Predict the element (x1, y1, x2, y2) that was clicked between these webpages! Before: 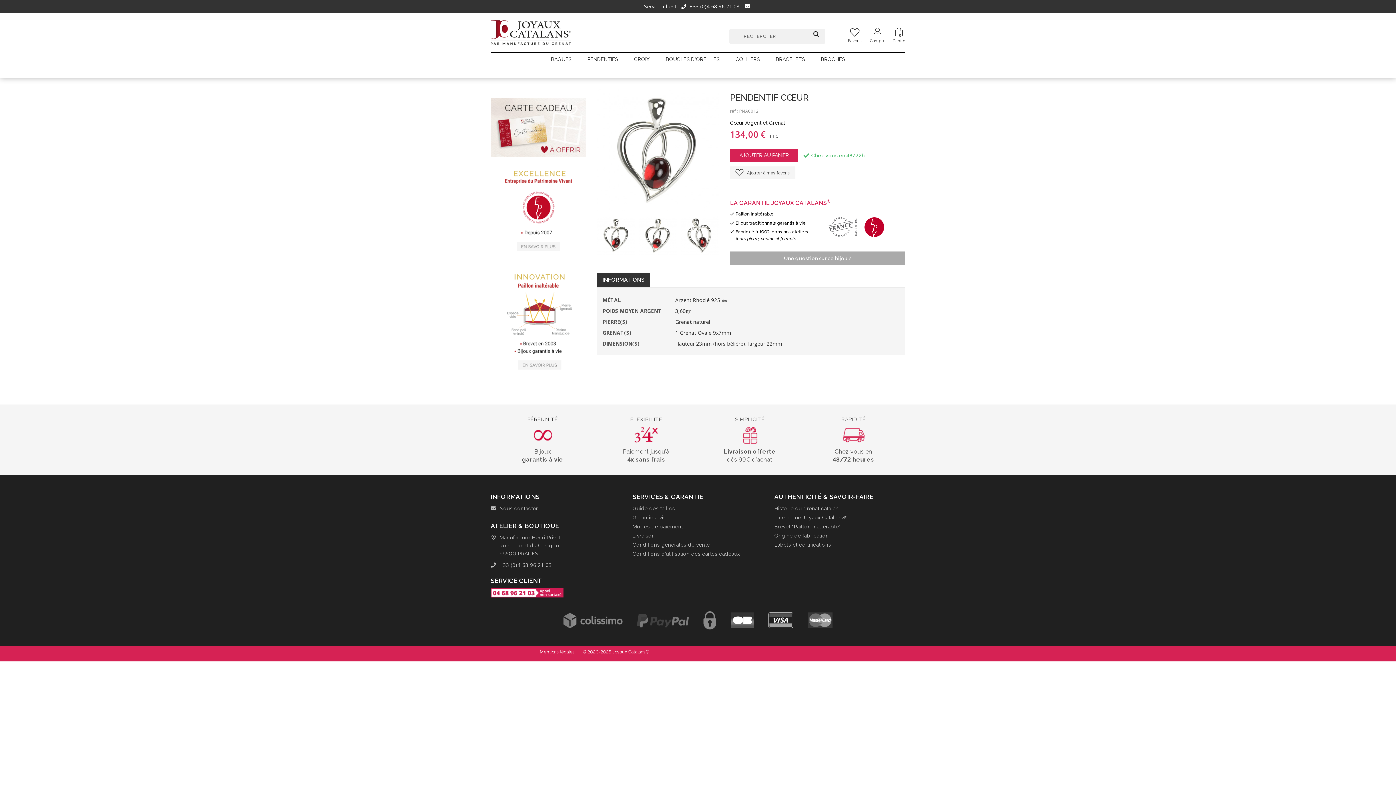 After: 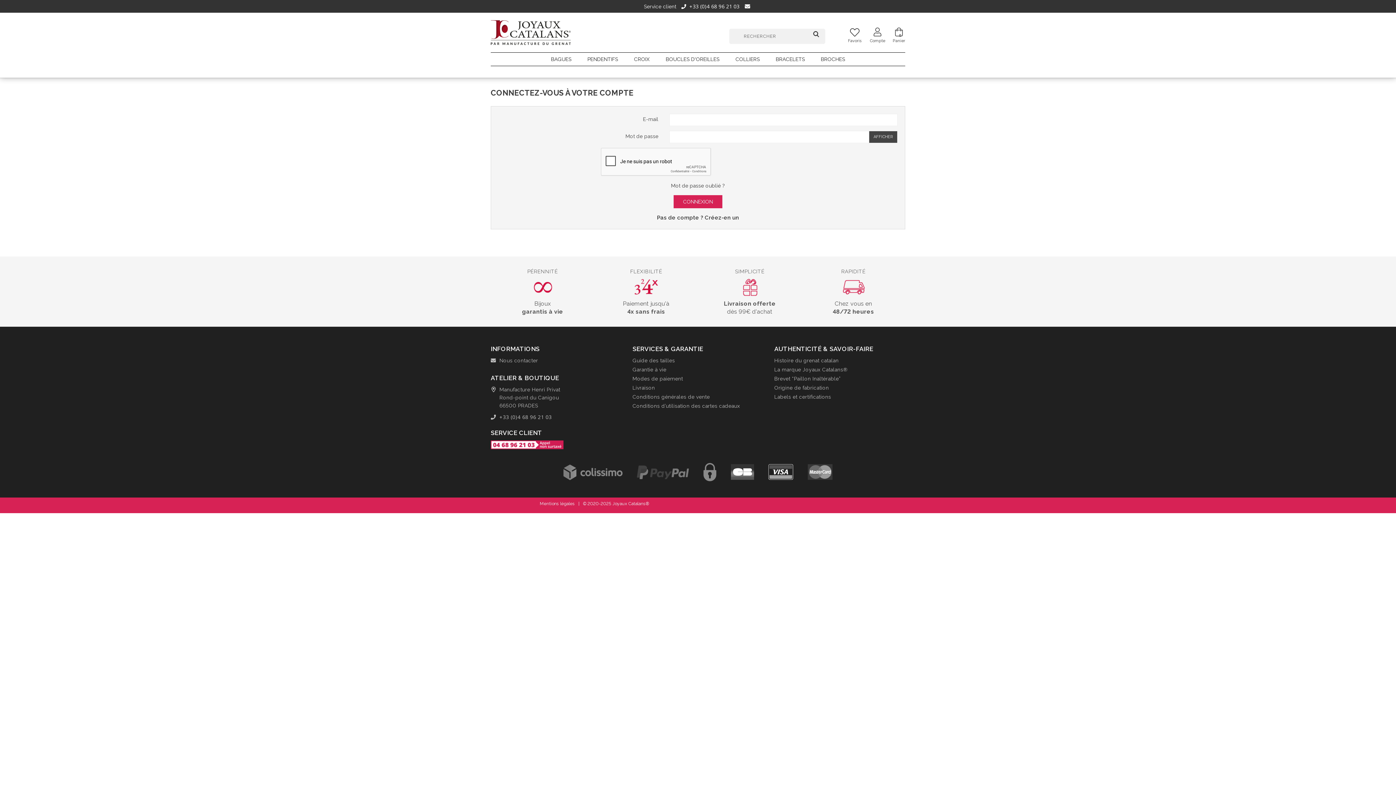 Action: bbox: (848, 27, 861, 45) label: Favoris